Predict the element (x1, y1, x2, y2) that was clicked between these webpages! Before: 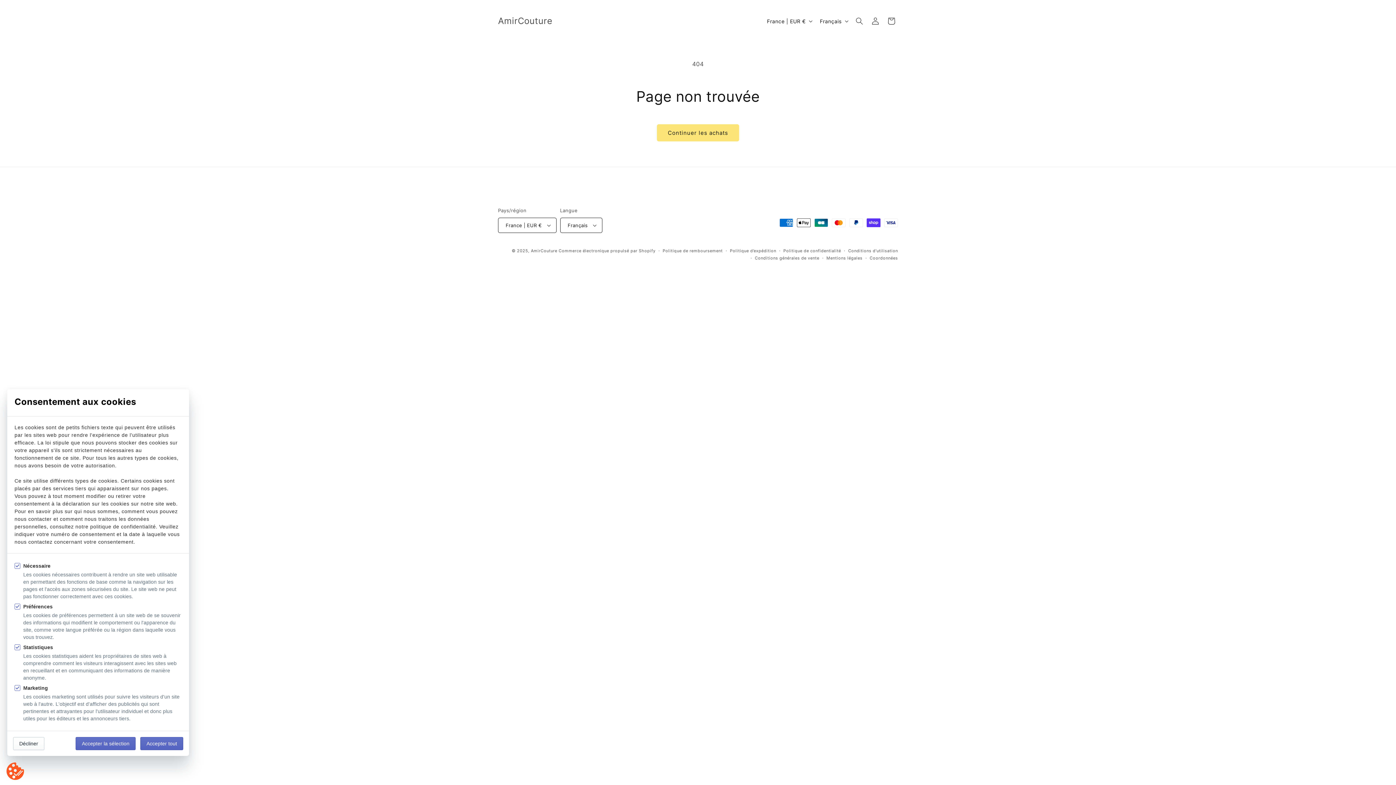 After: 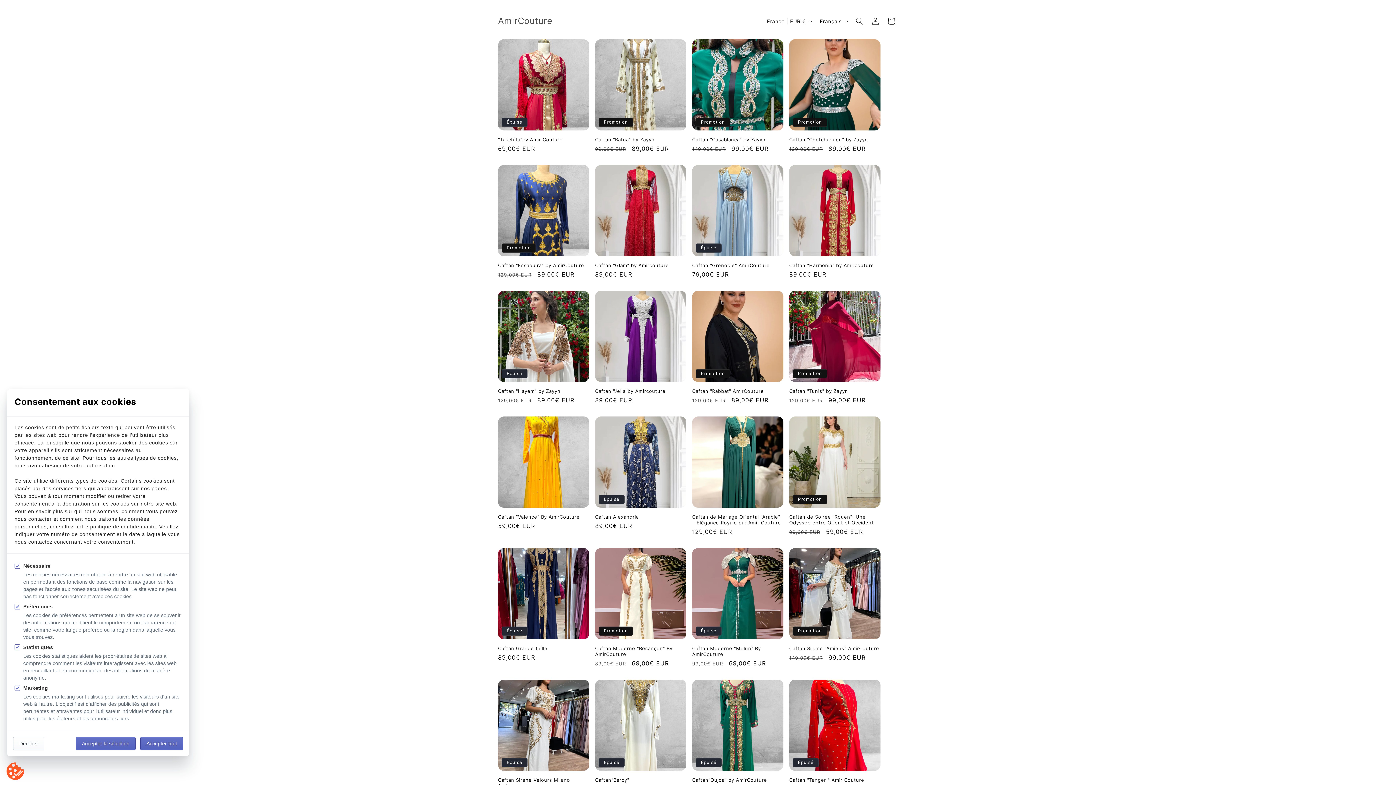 Action: bbox: (531, 248, 558, 253) label: AmirCouture 